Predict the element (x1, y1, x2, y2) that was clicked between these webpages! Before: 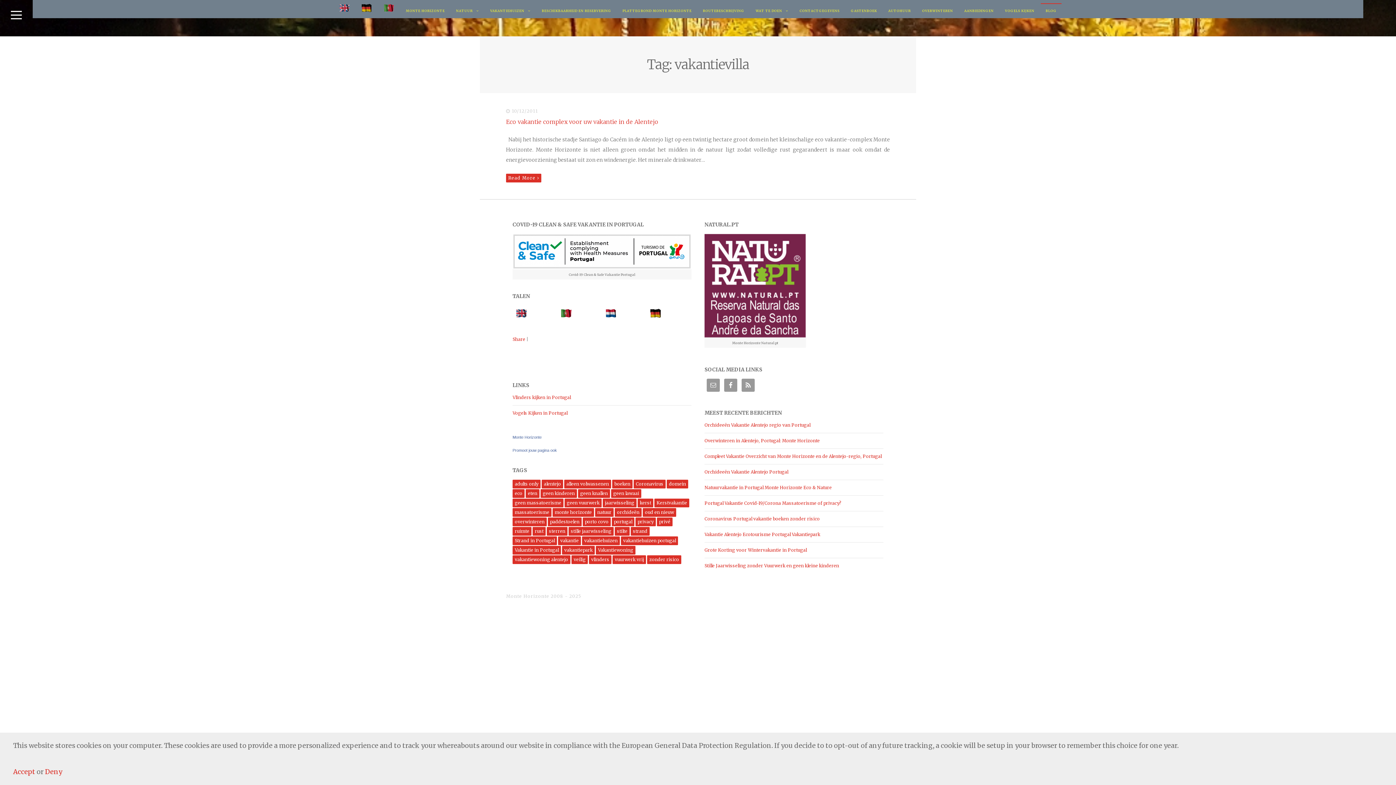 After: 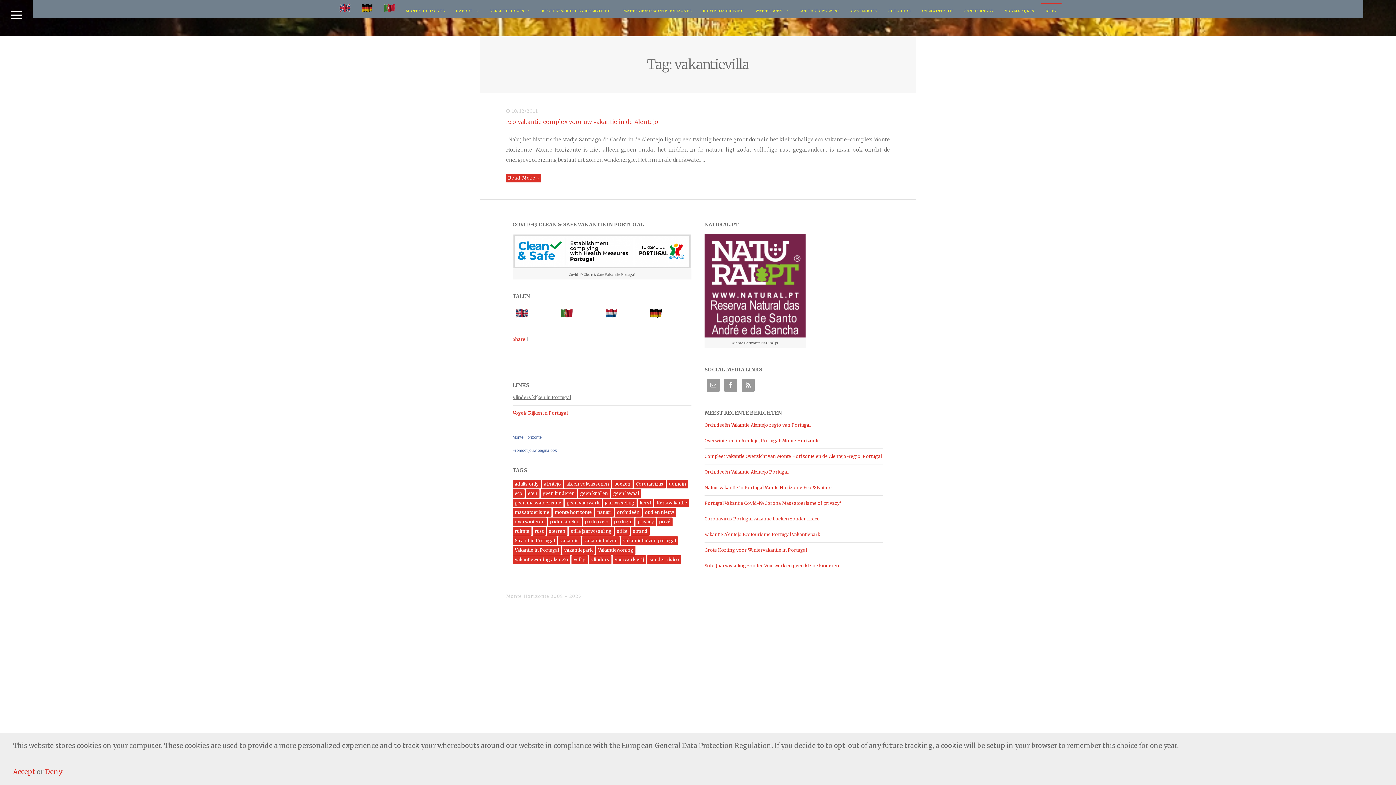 Action: bbox: (512, 394, 570, 400) label: Vlinders kijken in Portugal